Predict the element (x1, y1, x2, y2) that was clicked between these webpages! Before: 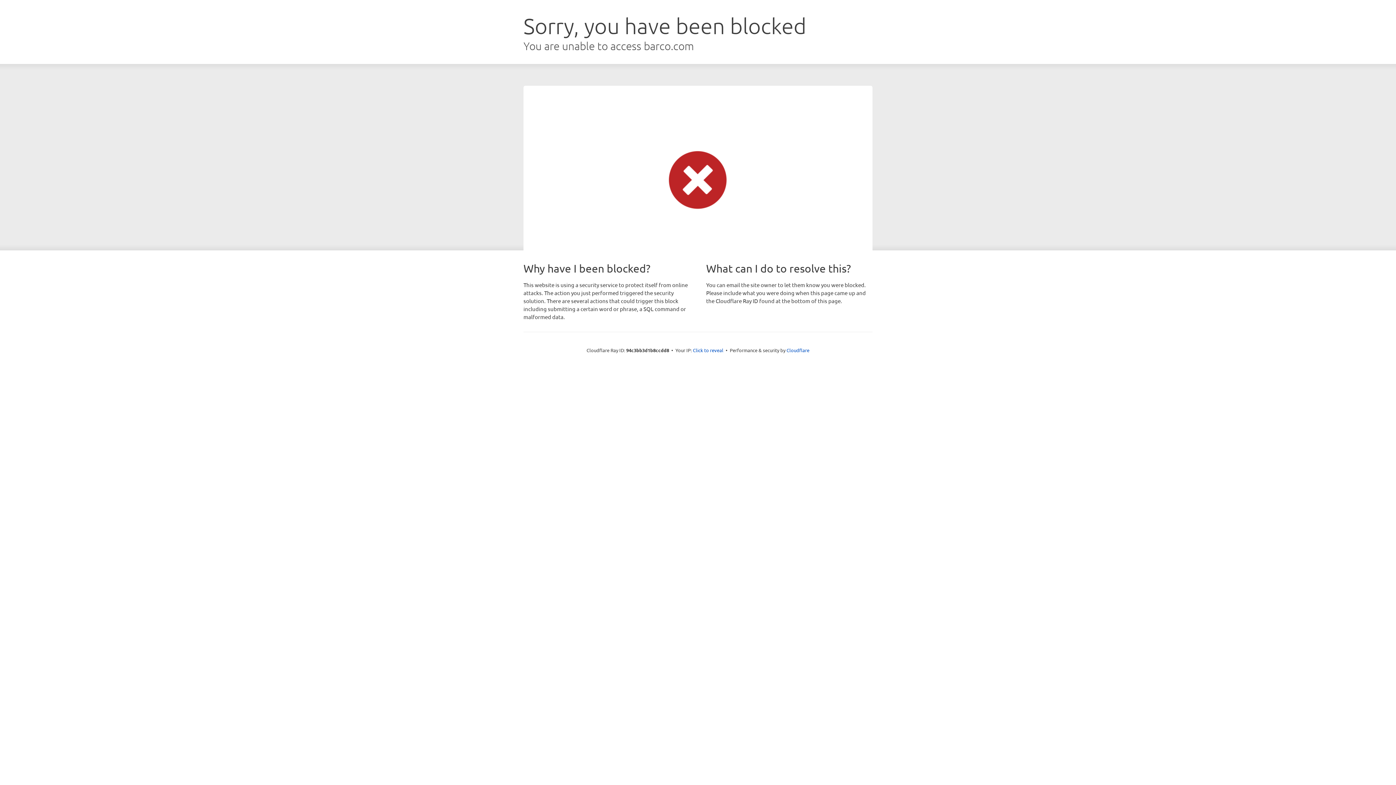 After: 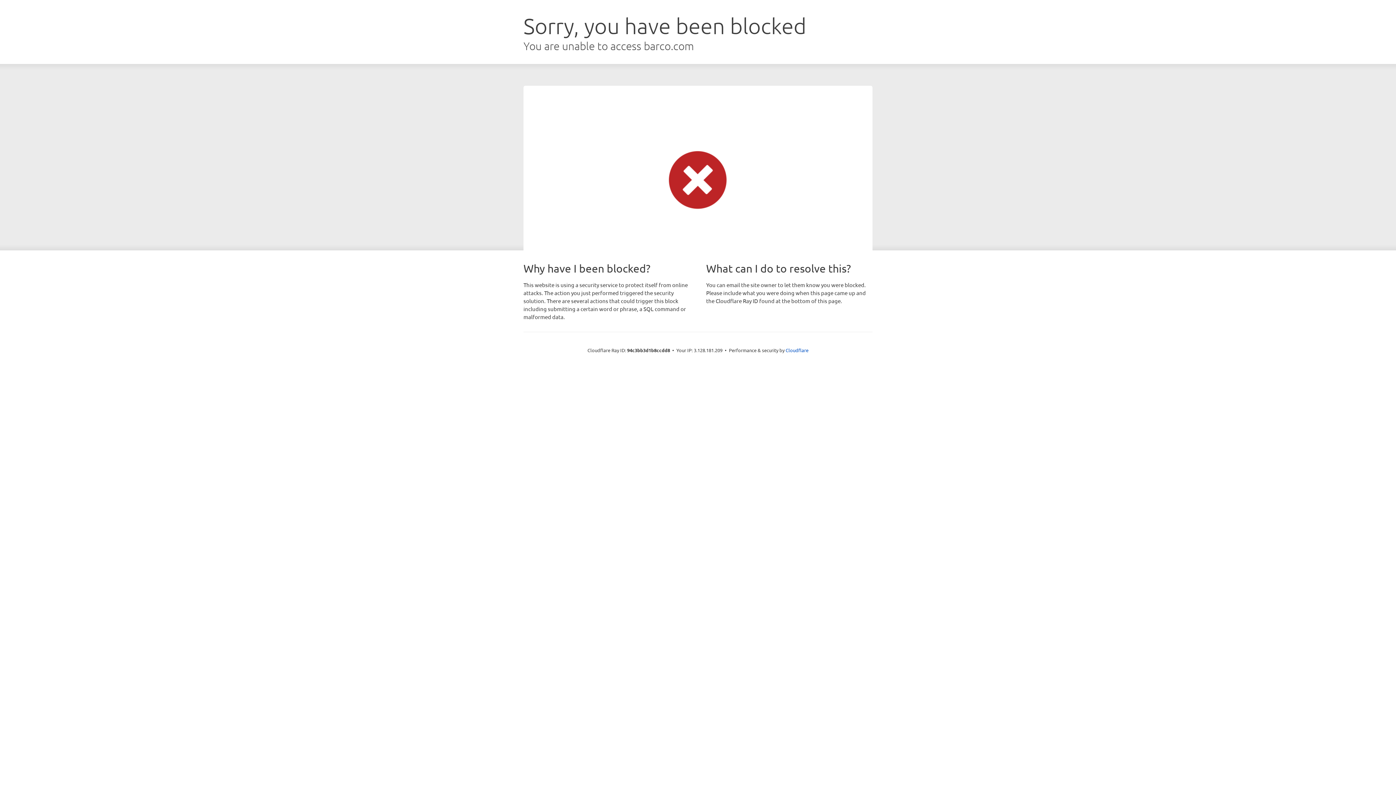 Action: bbox: (693, 346, 723, 353) label: Click to reveal